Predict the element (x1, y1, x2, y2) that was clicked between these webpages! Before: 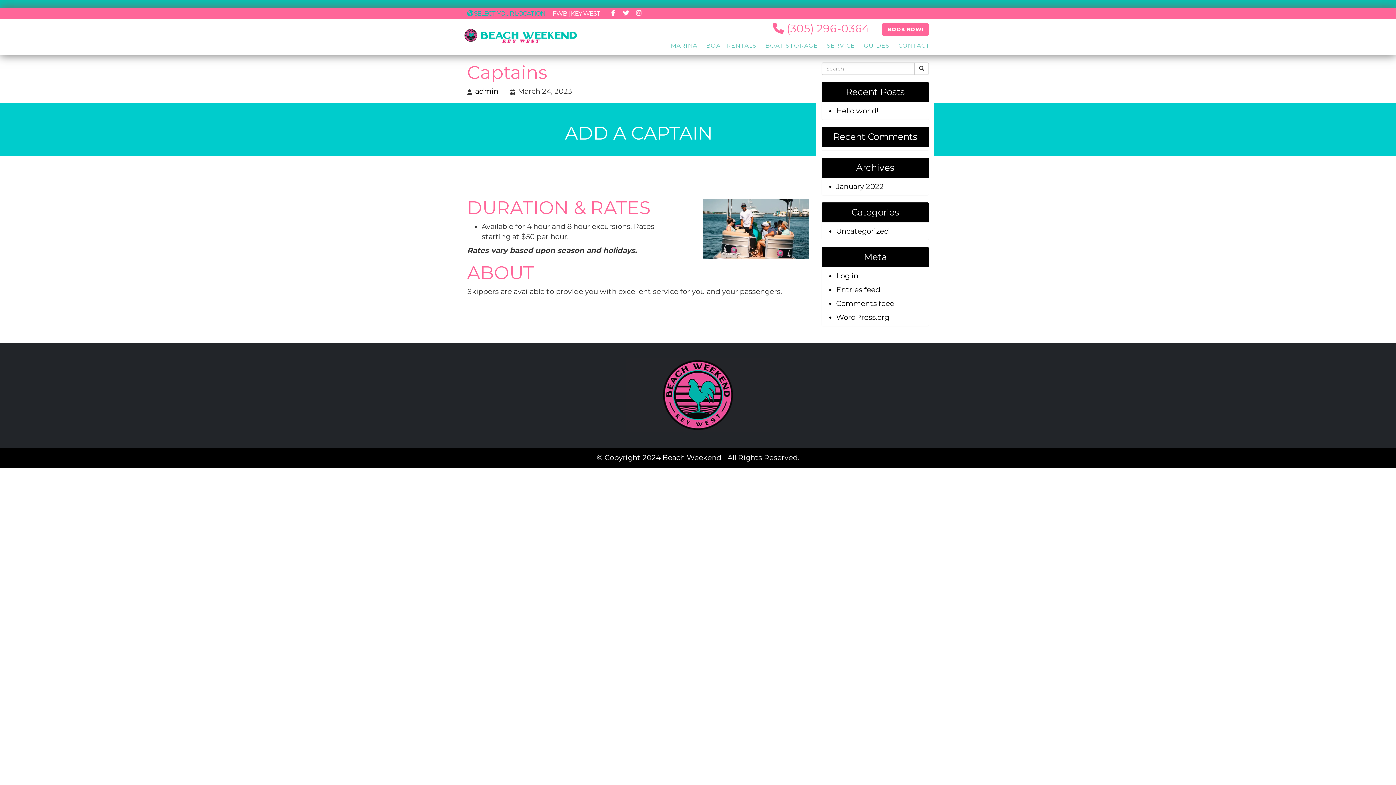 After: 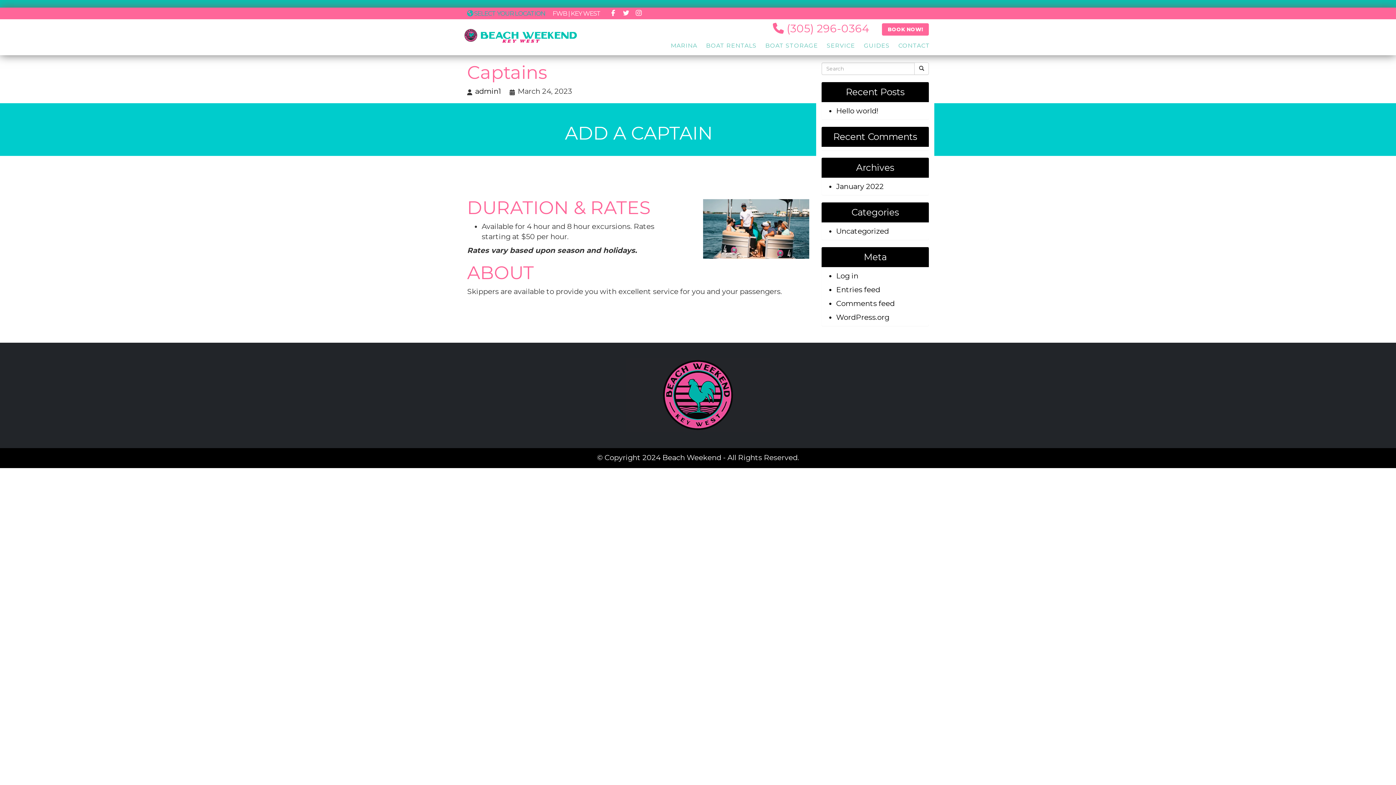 Action: bbox: (633, 8, 644, 18)